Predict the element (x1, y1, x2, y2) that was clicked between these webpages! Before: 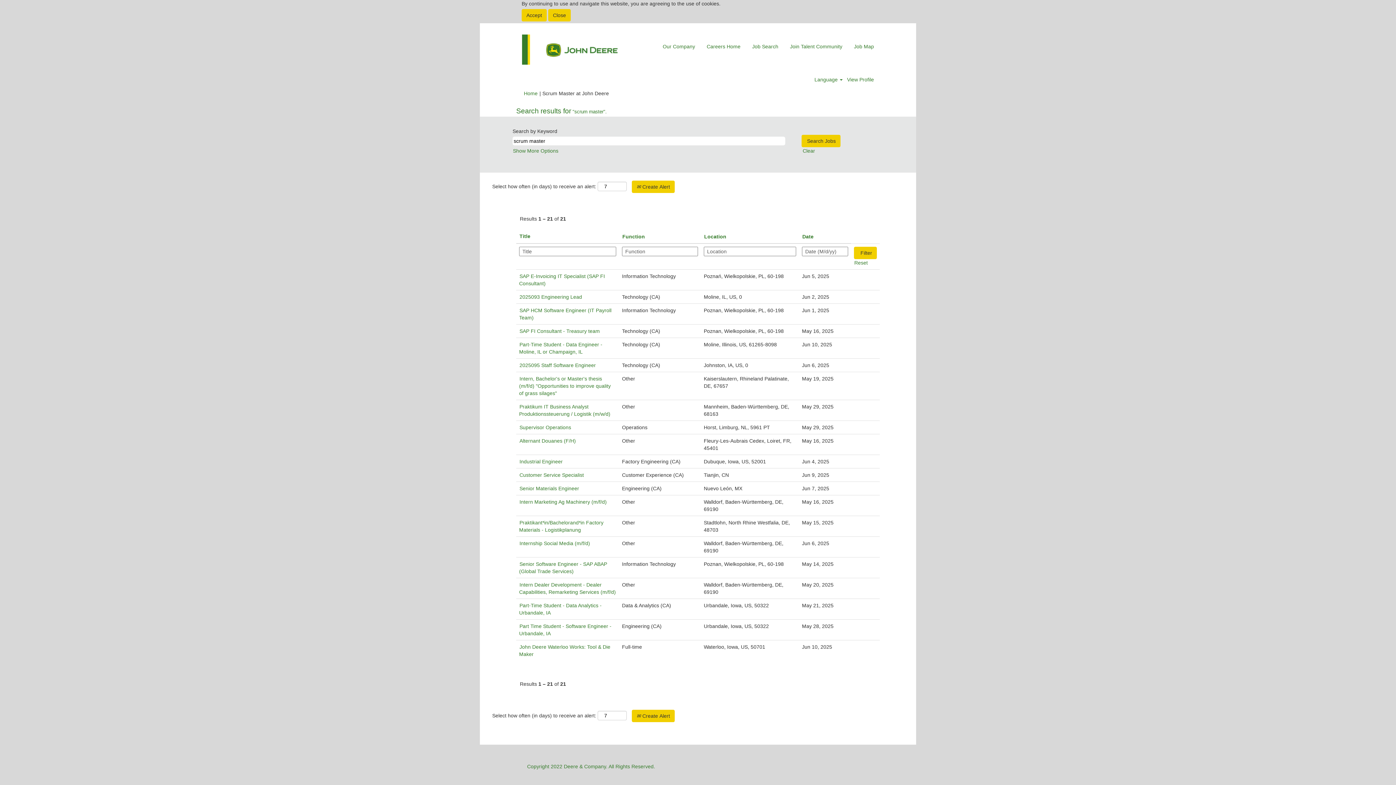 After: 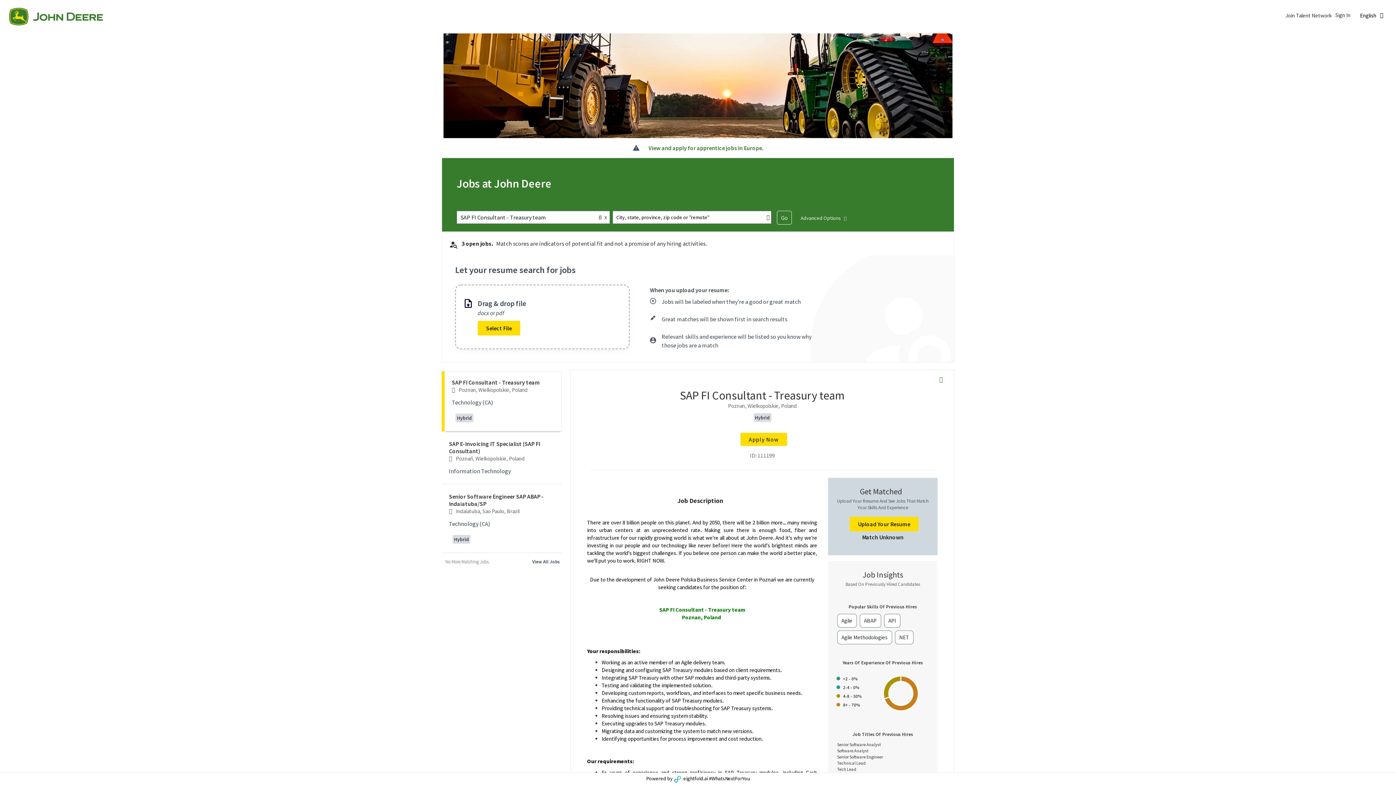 Action: label: SAP FI Consultant - Treasury team bbox: (519, 328, 600, 334)